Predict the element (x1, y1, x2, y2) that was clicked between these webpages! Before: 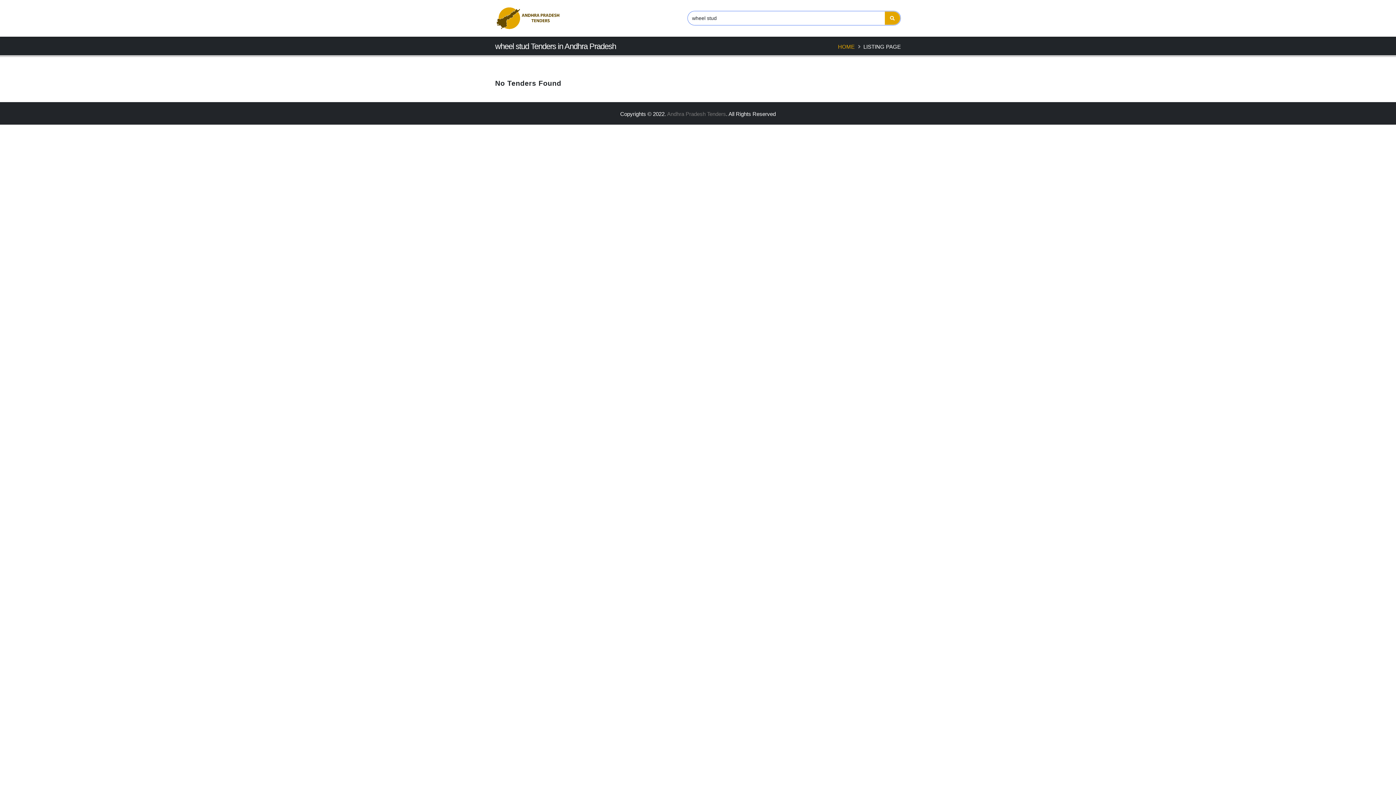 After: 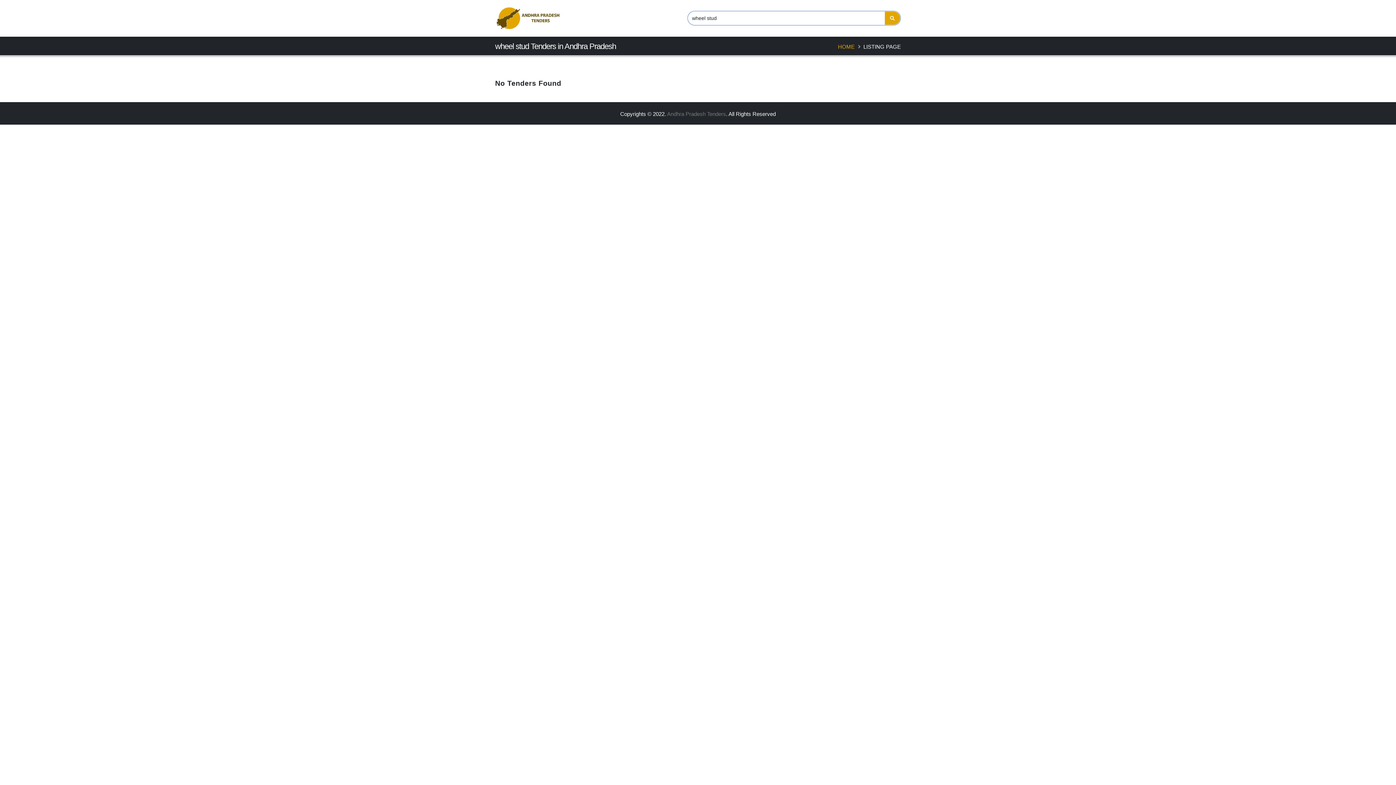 Action: bbox: (884, 11, 900, 25)